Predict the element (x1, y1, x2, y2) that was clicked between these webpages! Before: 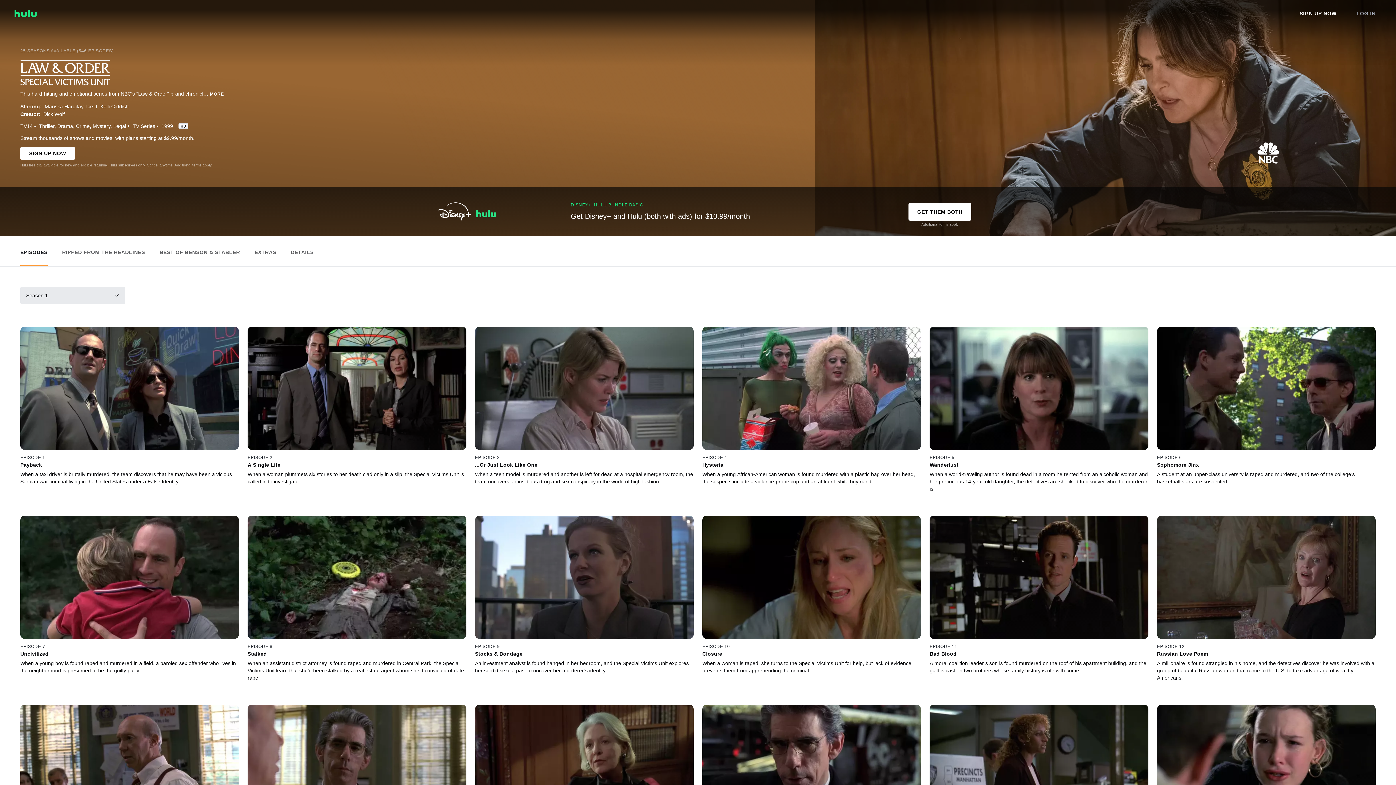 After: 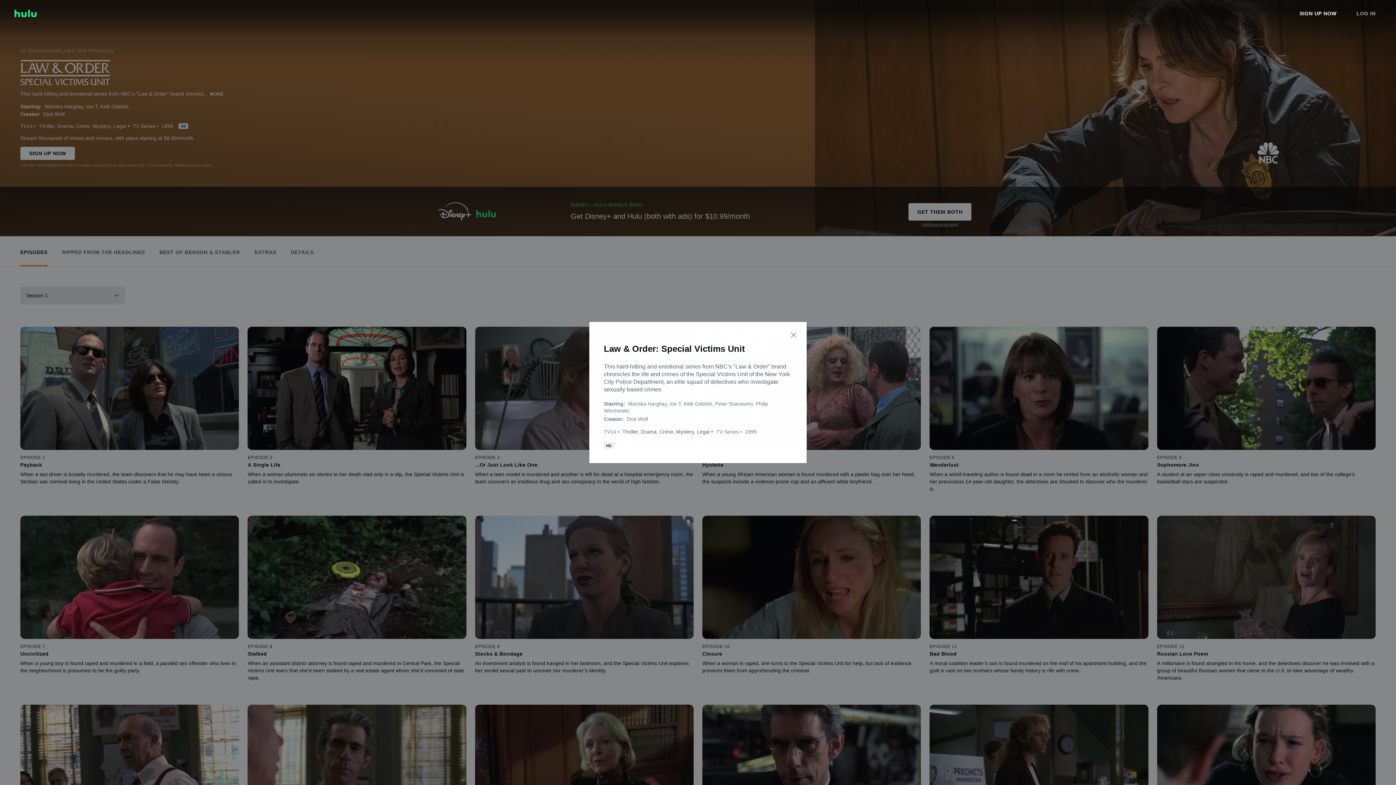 Action: bbox: (210, 91, 224, 96) label: MORE